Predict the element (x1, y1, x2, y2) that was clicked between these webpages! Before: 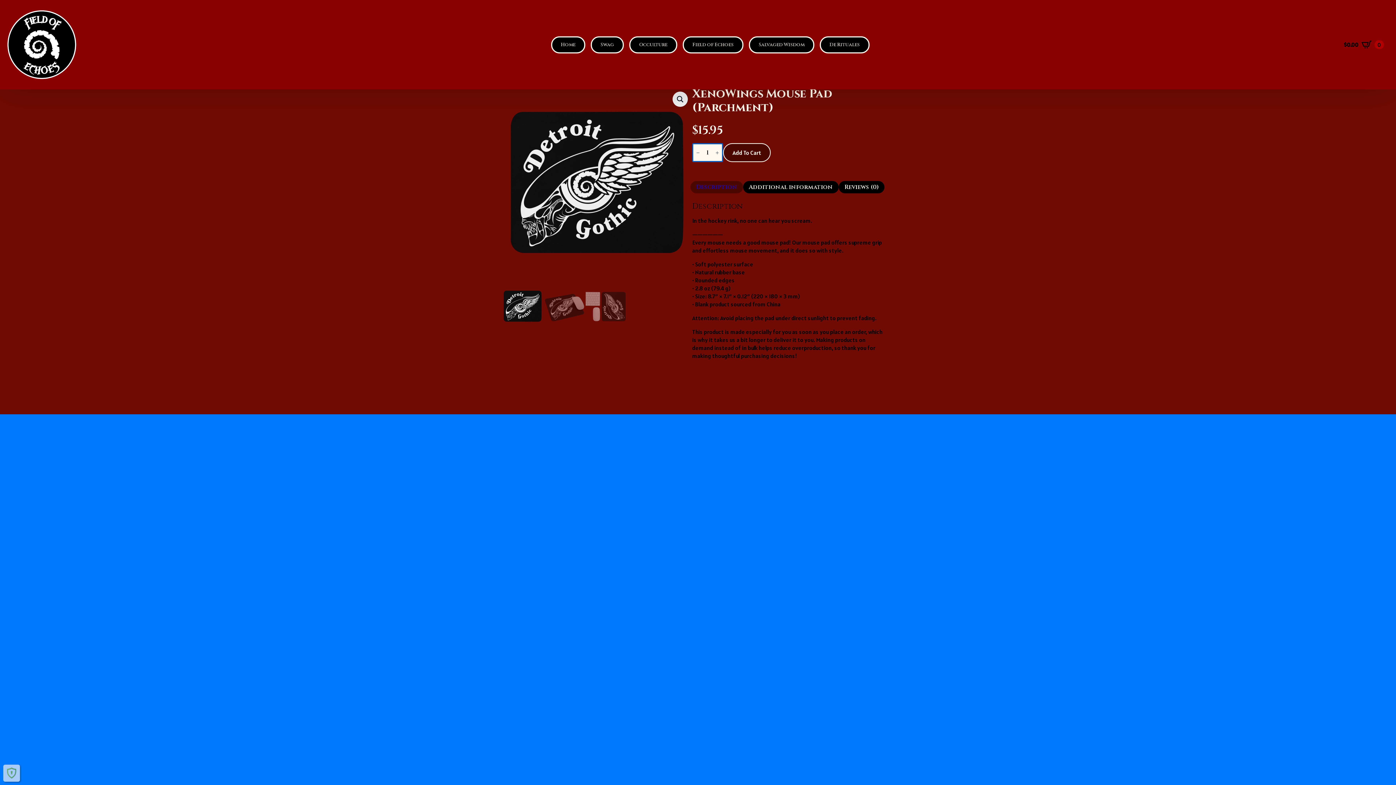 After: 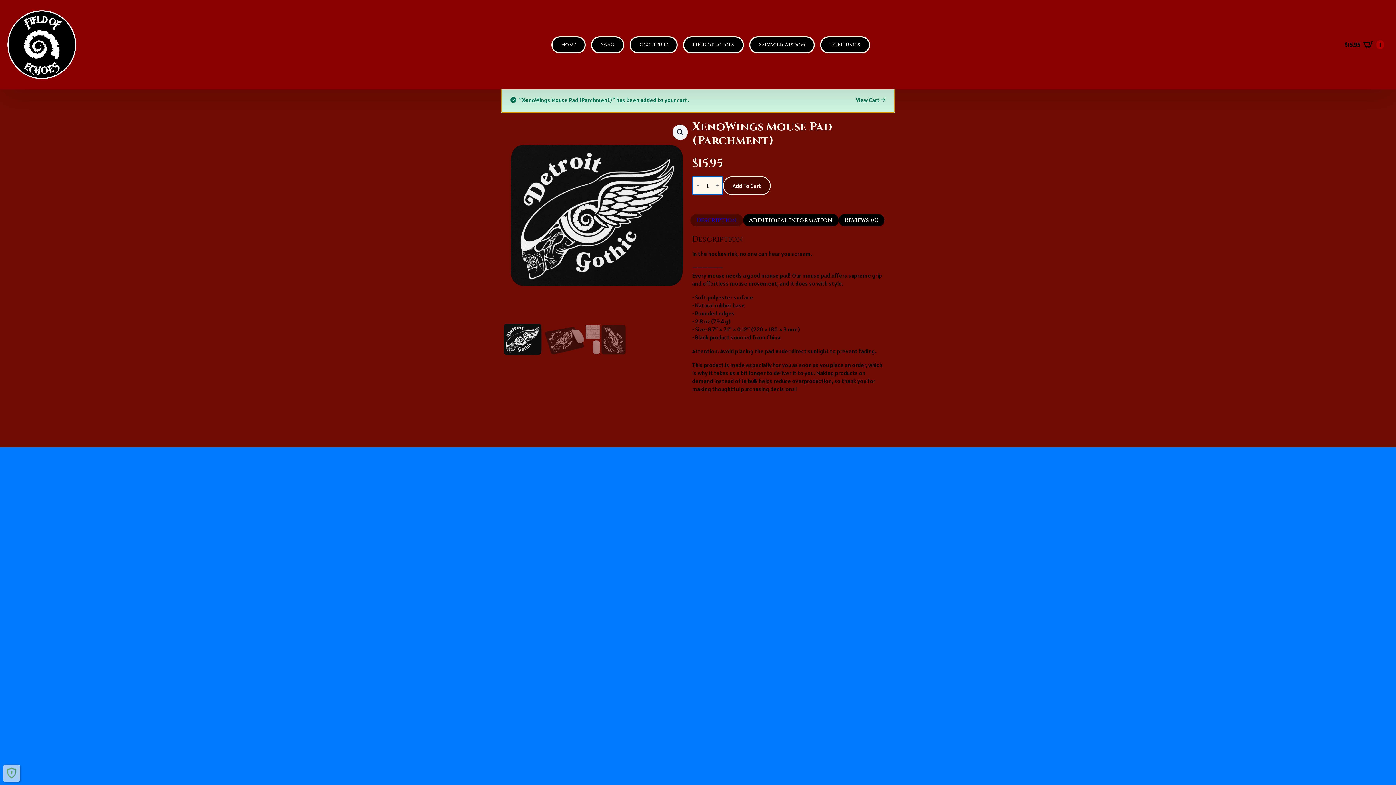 Action: label: Add To Cart bbox: (723, 143, 770, 162)